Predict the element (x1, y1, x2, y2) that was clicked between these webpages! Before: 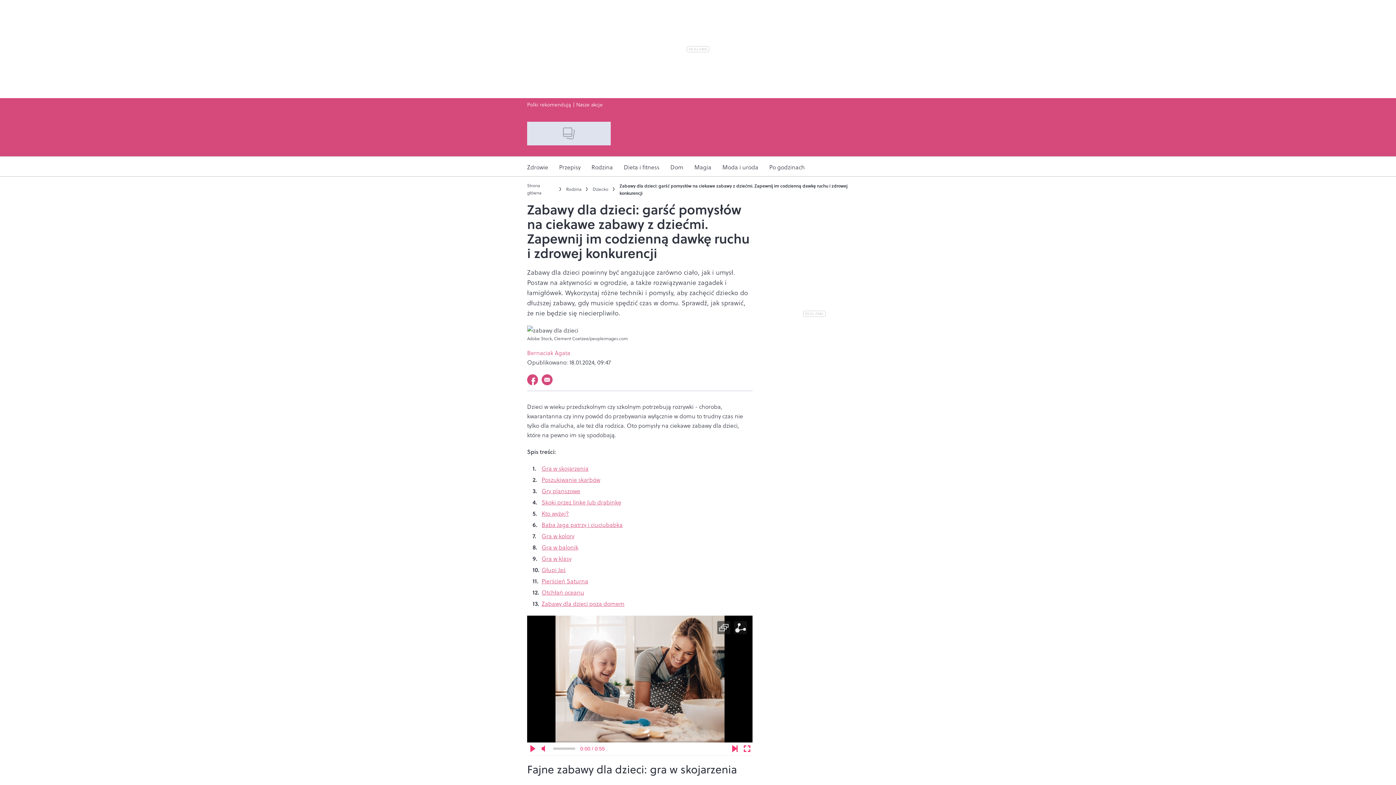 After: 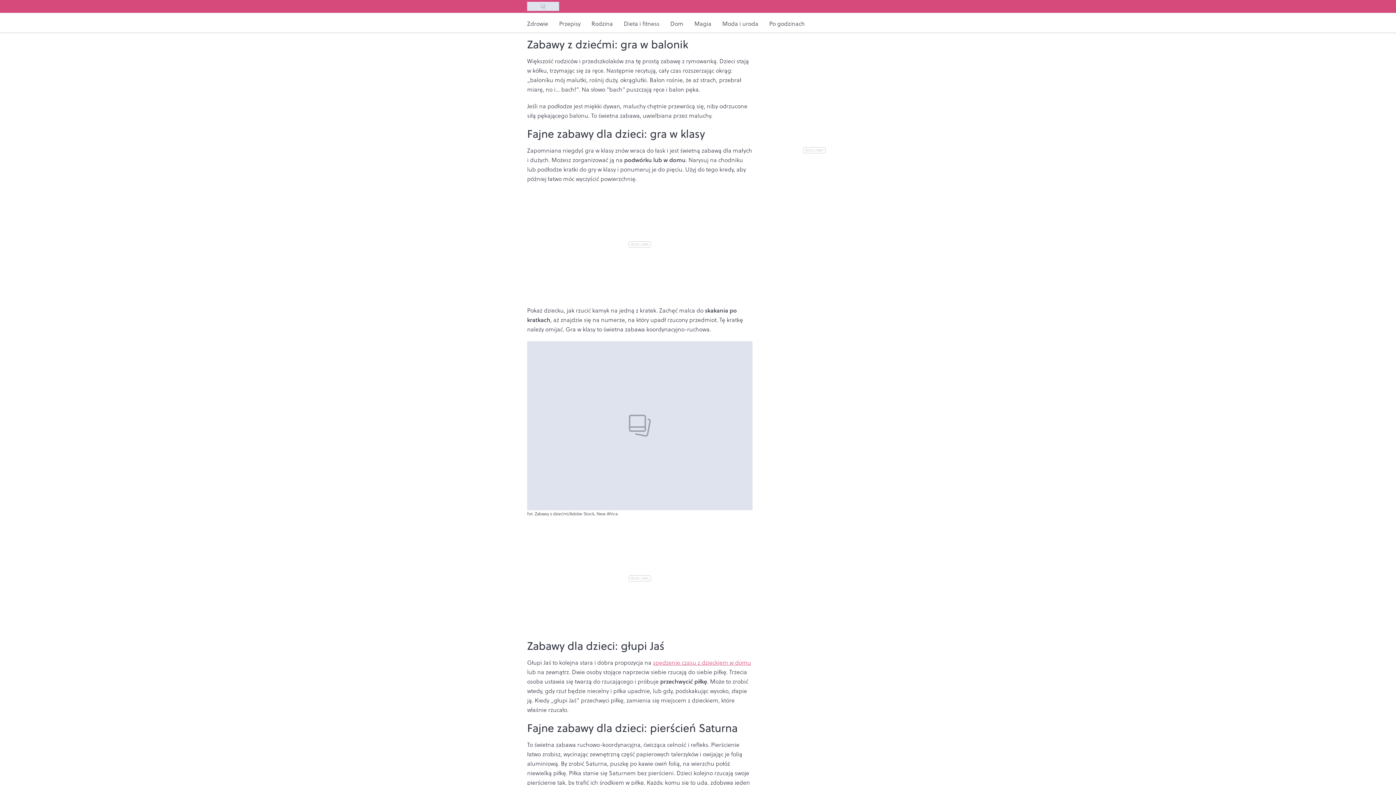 Action: label: Gra w balonik bbox: (541, 543, 578, 551)